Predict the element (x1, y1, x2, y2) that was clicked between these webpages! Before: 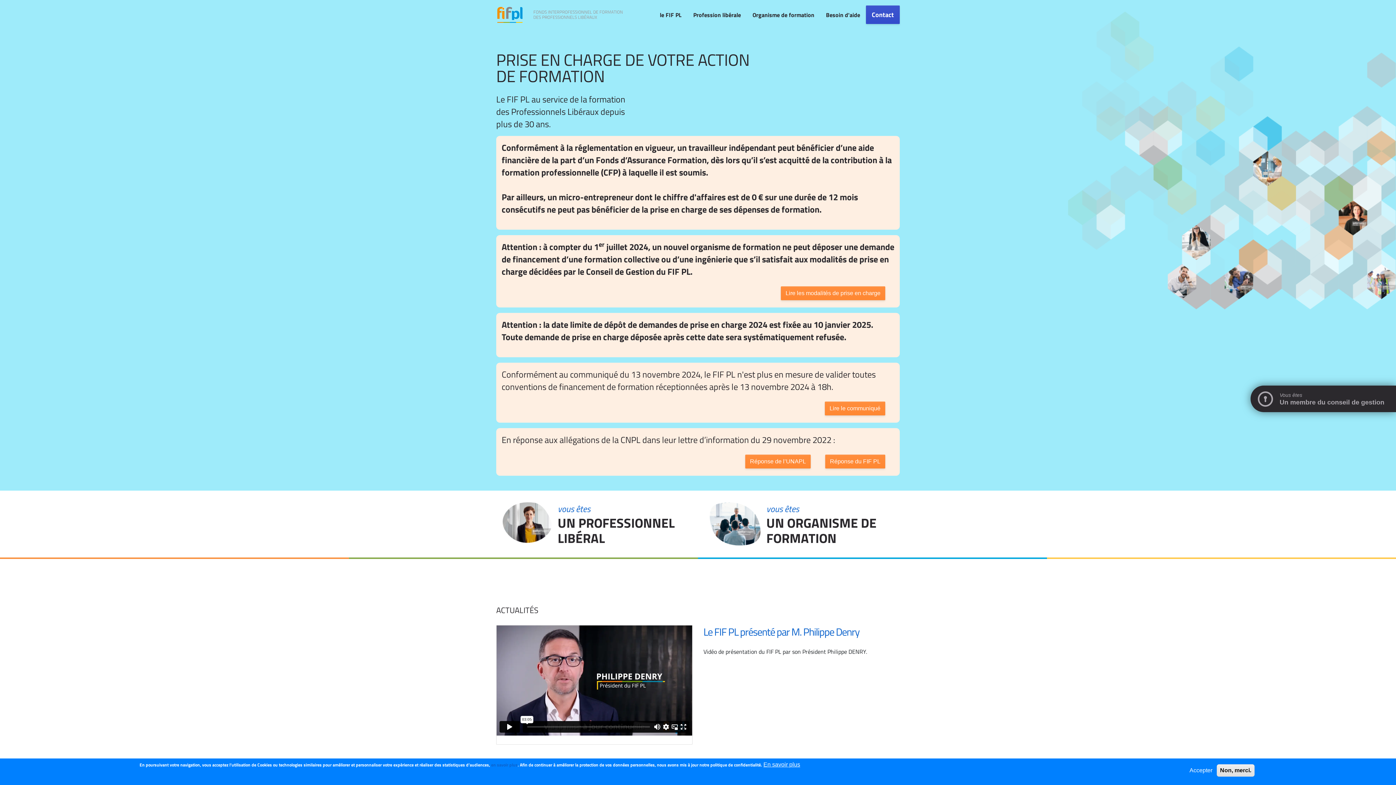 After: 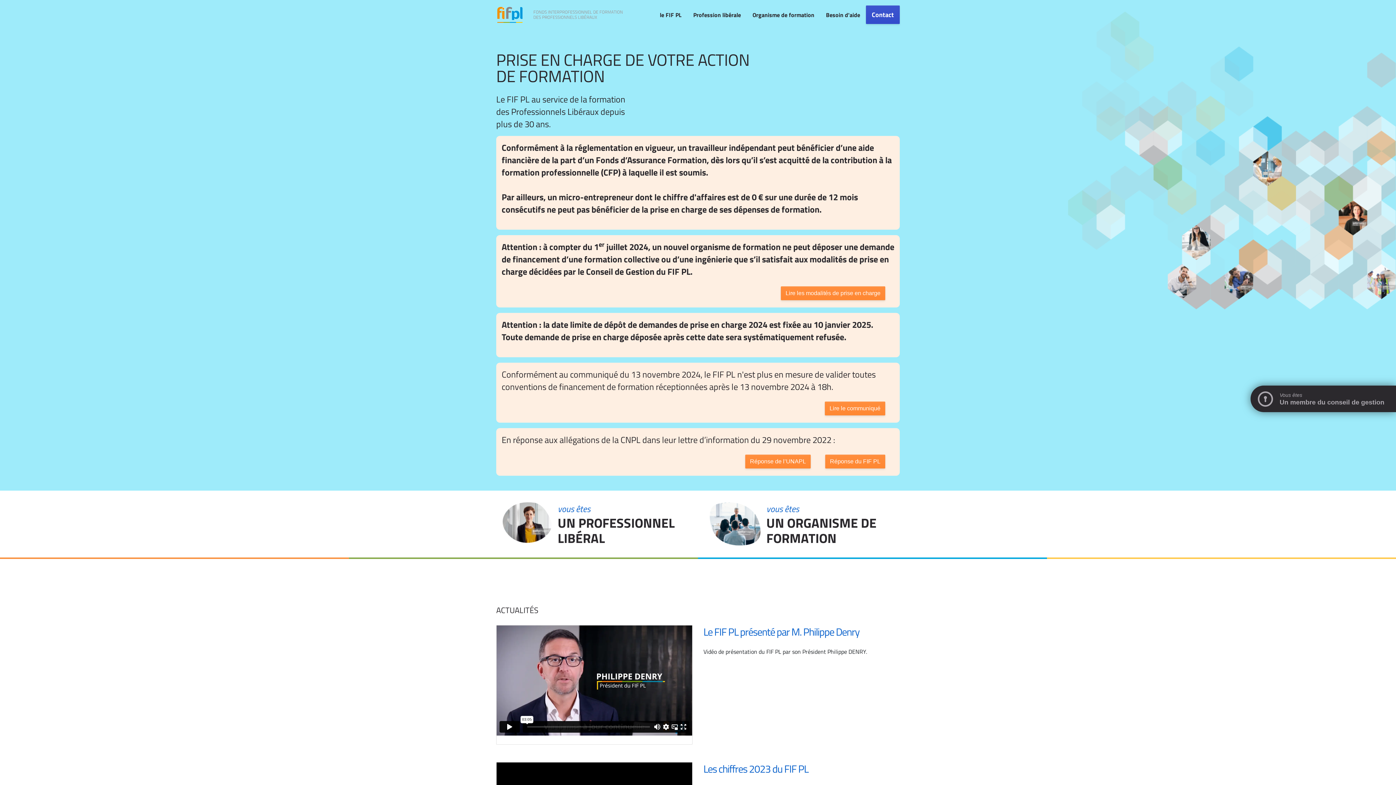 Action: label: Non, merci. bbox: (1217, 764, 1254, 777)